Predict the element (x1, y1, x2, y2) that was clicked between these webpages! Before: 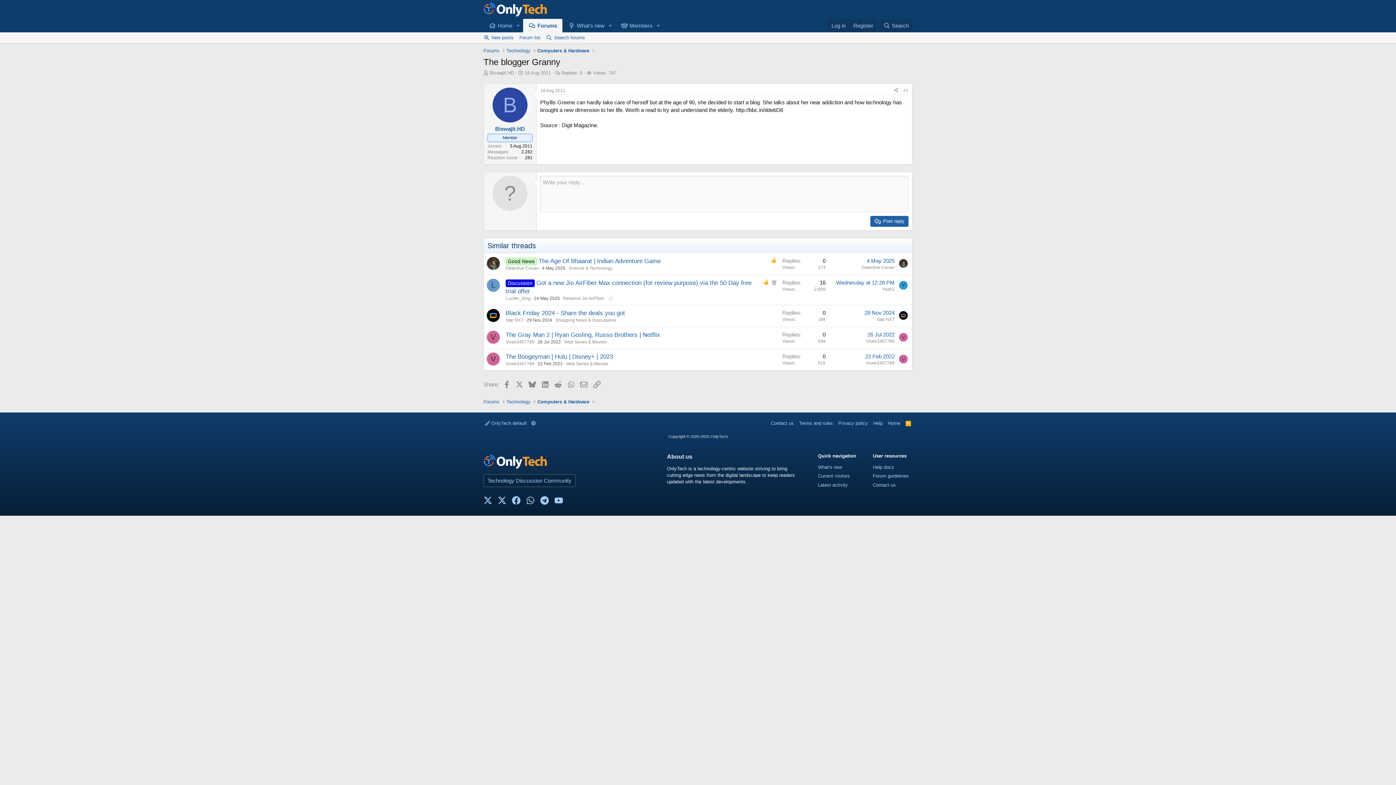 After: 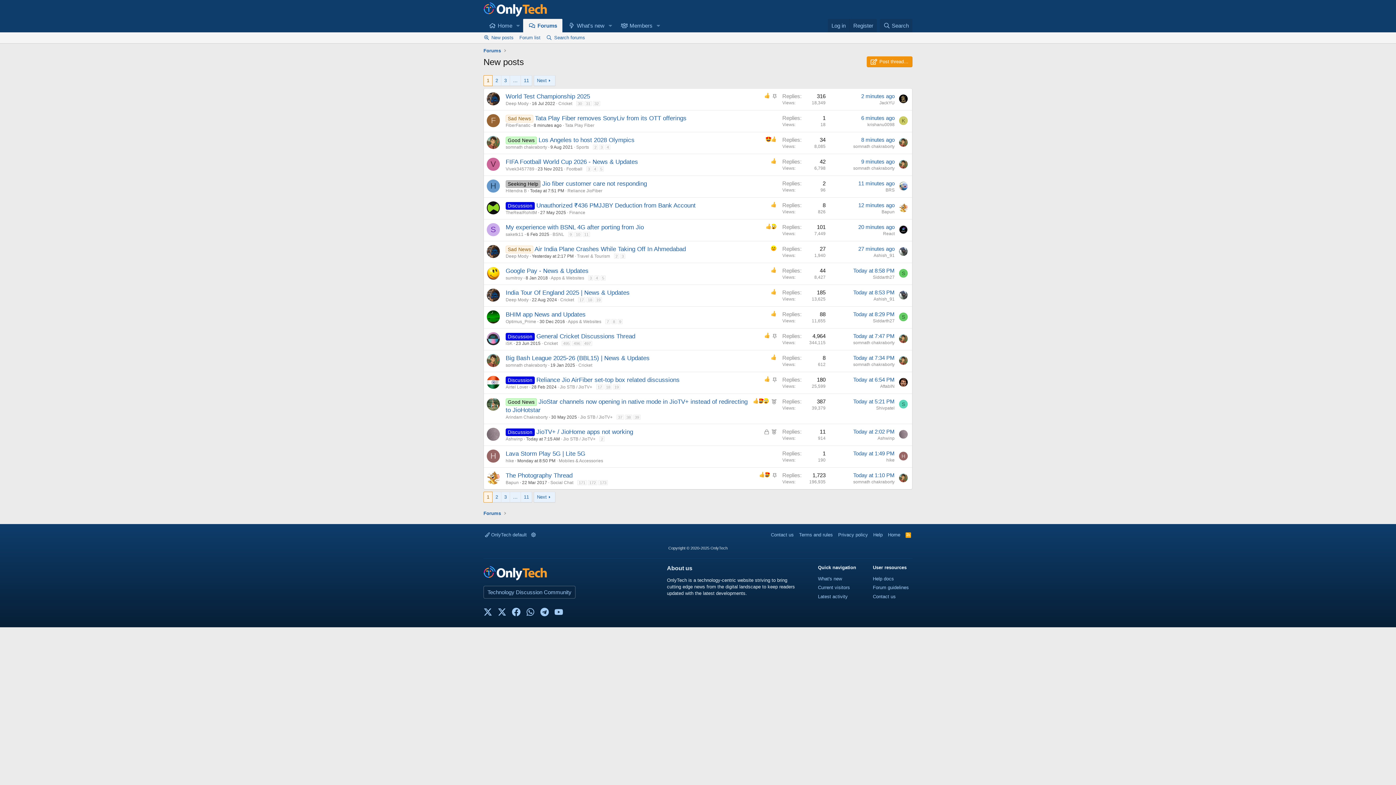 Action: bbox: (562, 18, 605, 32) label: What's new